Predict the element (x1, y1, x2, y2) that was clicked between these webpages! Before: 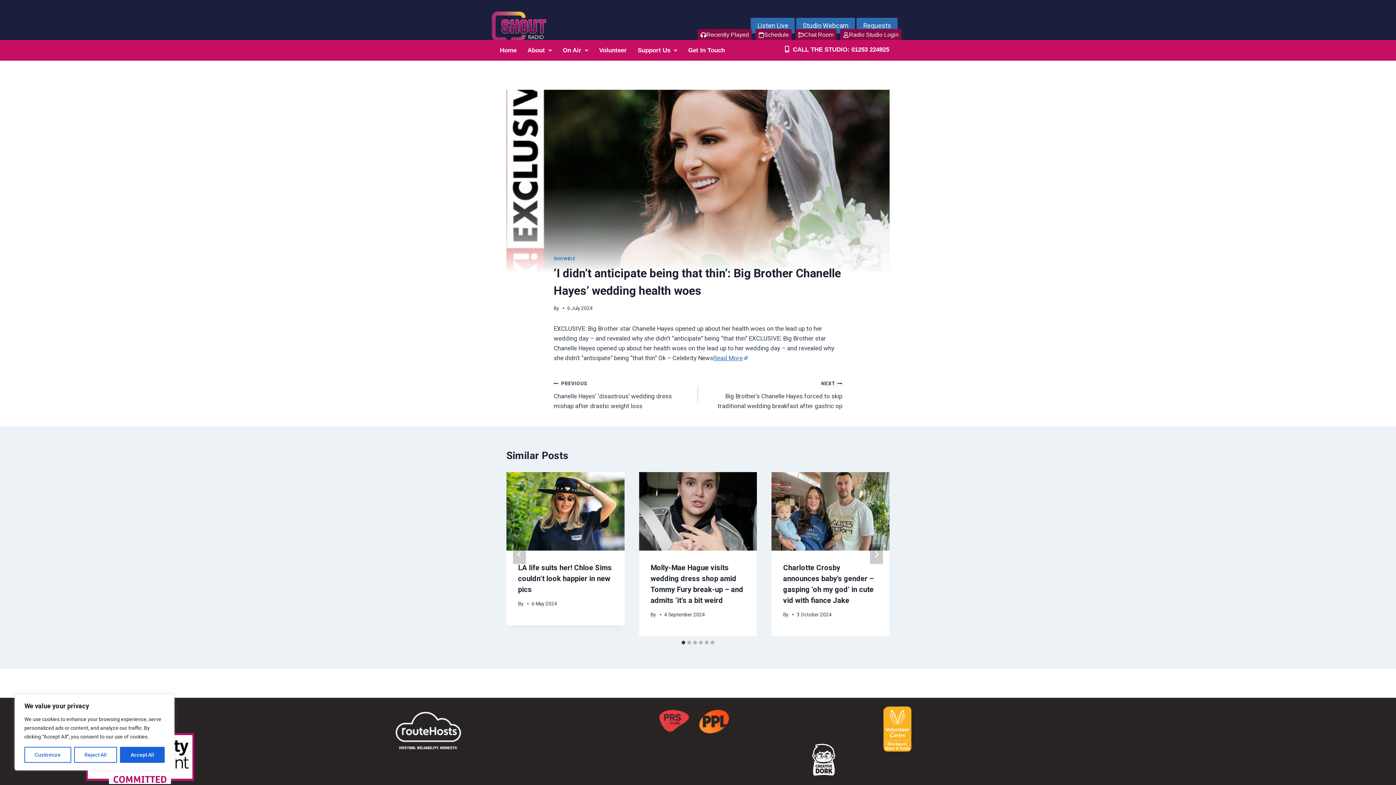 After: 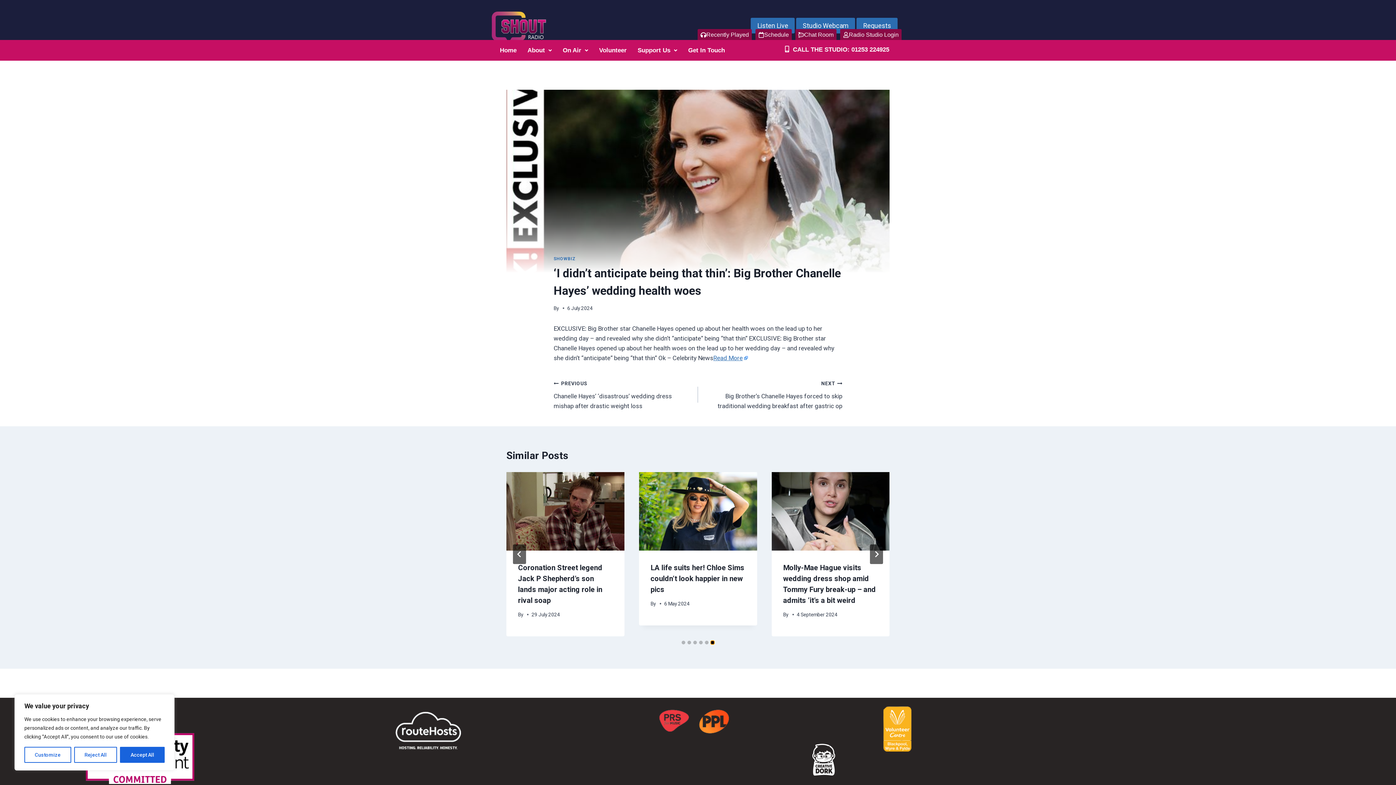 Action: bbox: (710, 641, 714, 644) label: Go to slide 6